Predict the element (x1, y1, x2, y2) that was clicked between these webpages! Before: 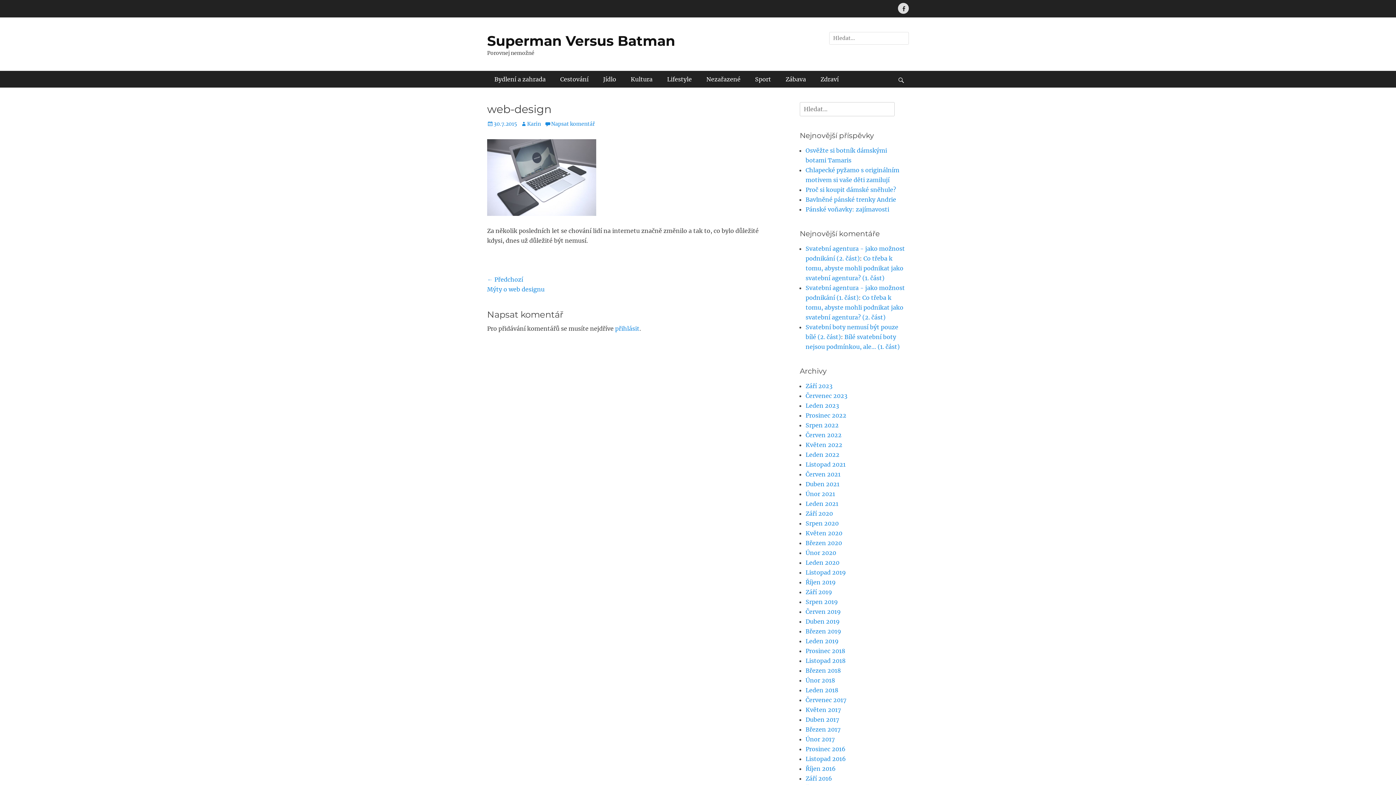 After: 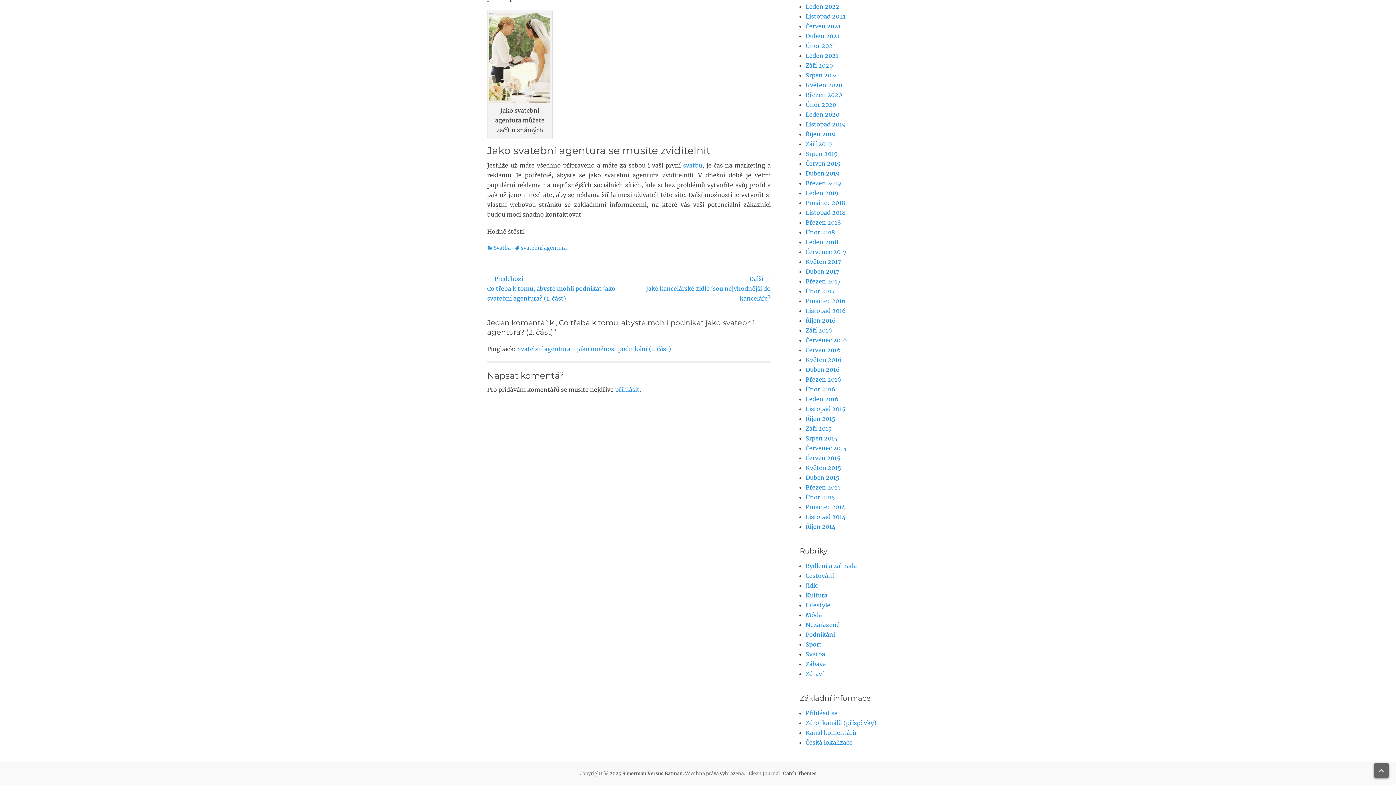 Action: bbox: (805, 294, 903, 321) label: Co třeba k tomu, abyste mohli podnikat jako svatební agentura? (2. část)